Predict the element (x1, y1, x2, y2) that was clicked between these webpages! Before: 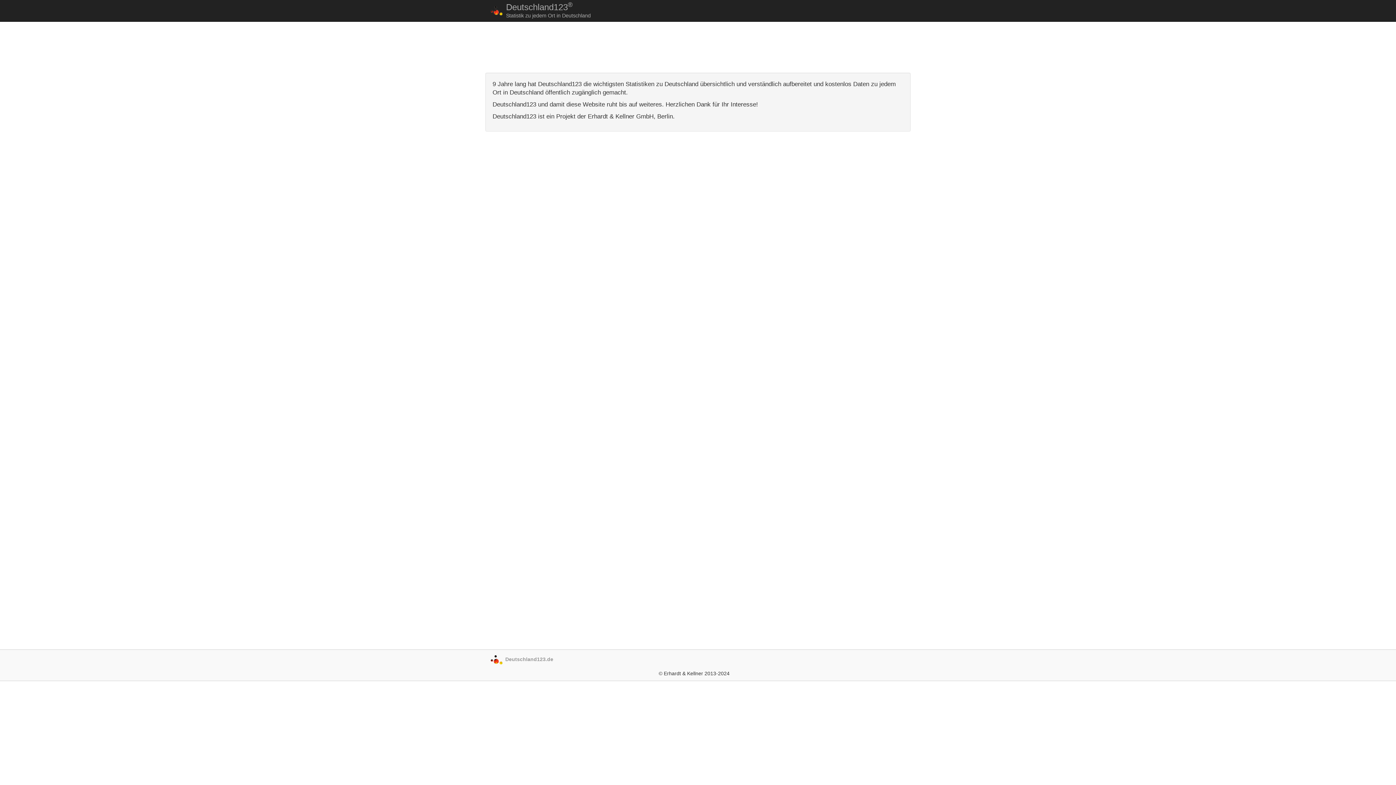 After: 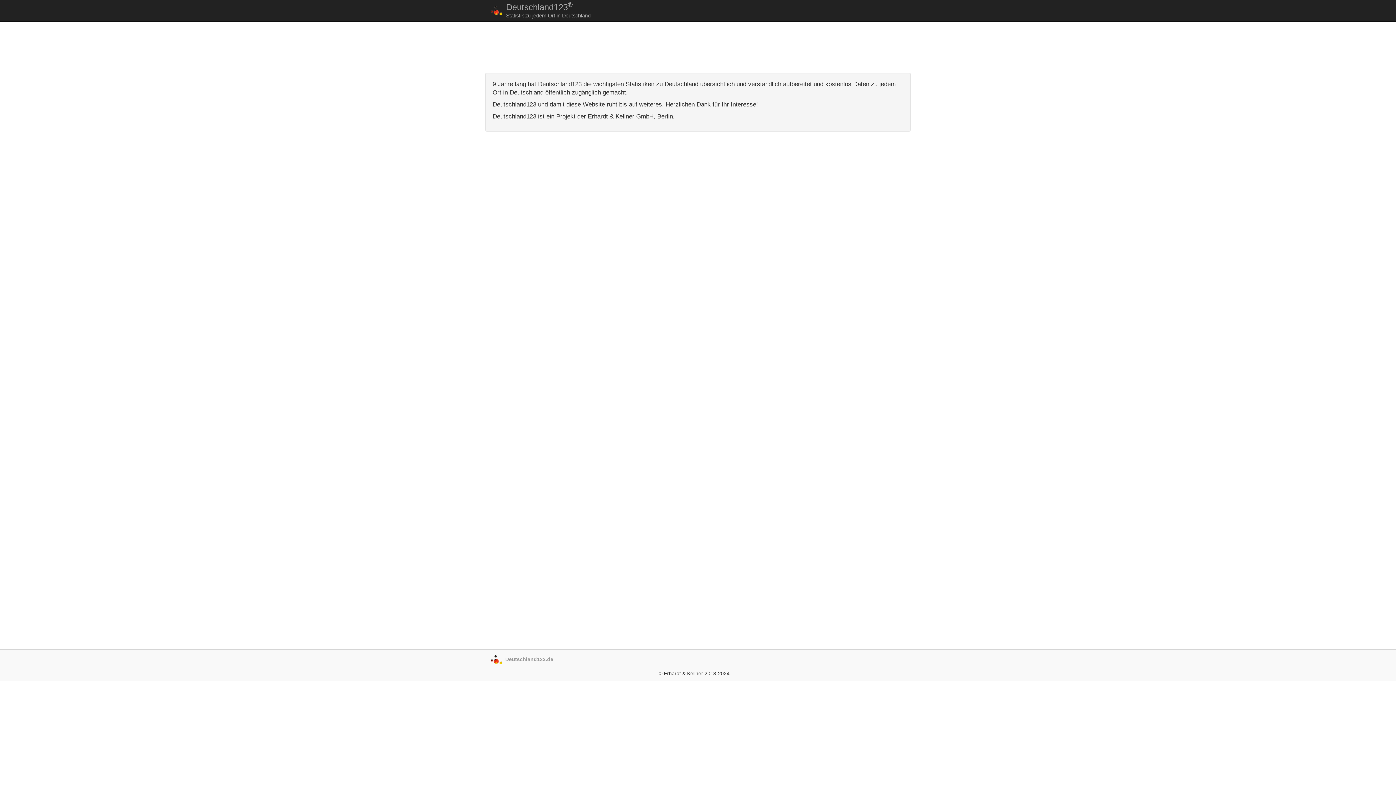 Action: bbox: (500, 0, 596, 9) label: Deutschland123®
Statistik zu jedem Ort in Deutschland